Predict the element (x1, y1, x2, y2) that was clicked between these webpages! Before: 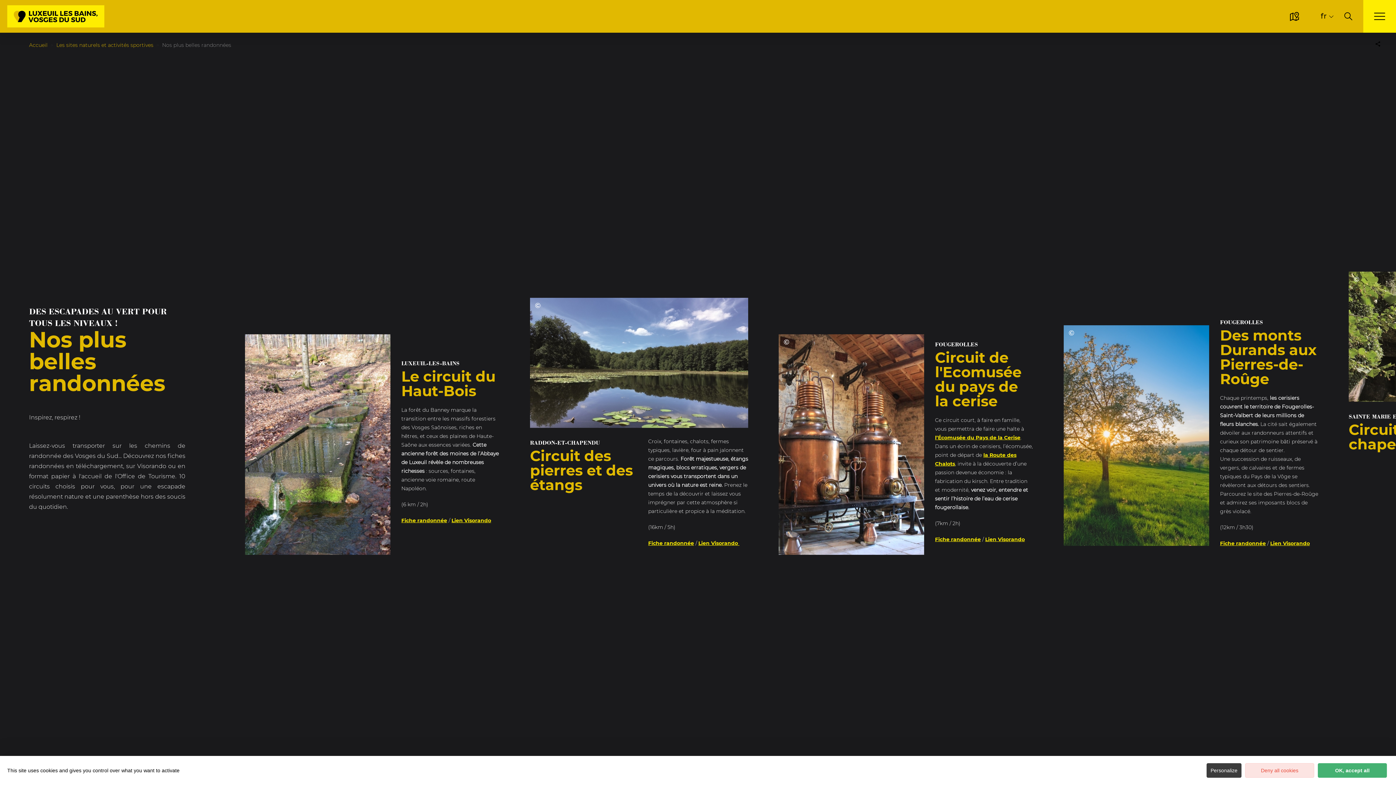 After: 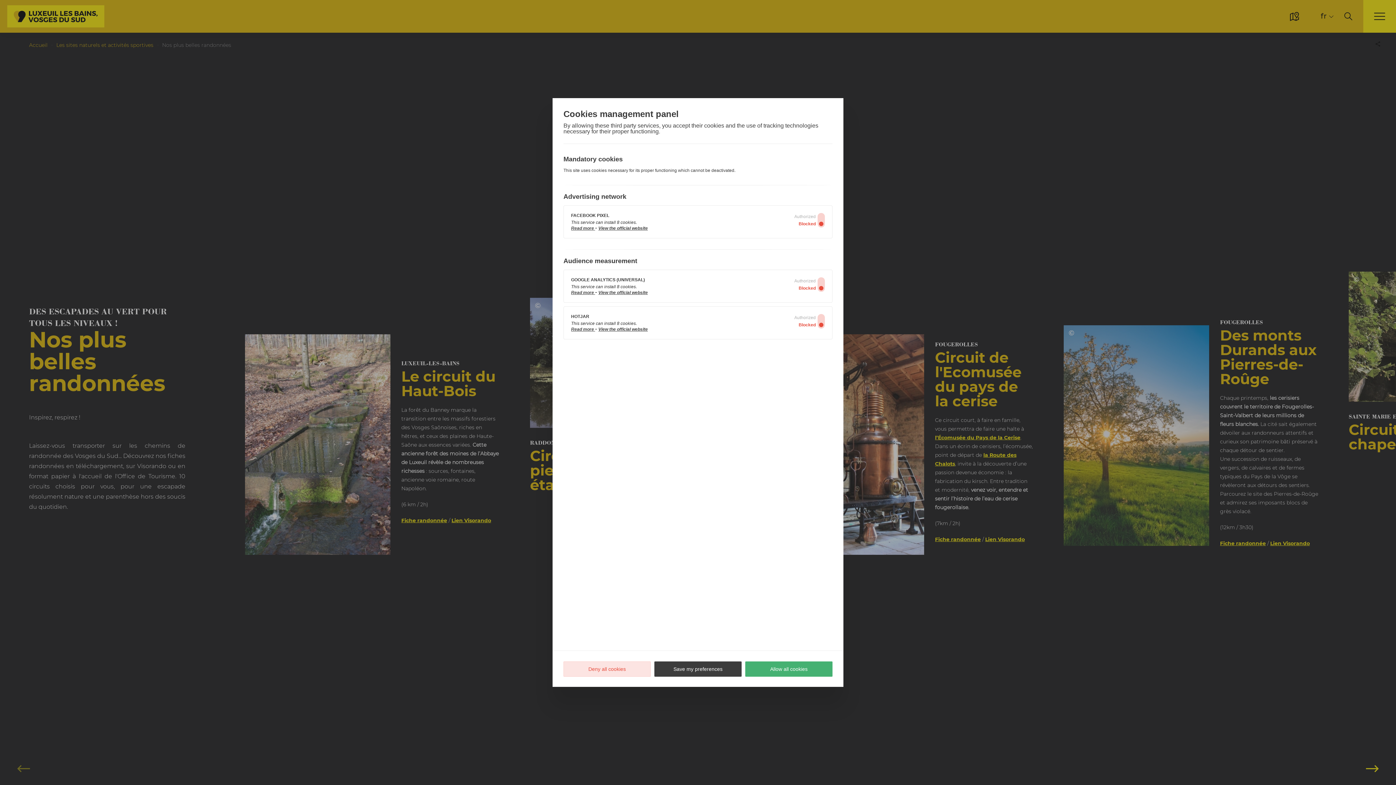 Action: bbox: (1206, 763, 1241, 778) label: Personalize